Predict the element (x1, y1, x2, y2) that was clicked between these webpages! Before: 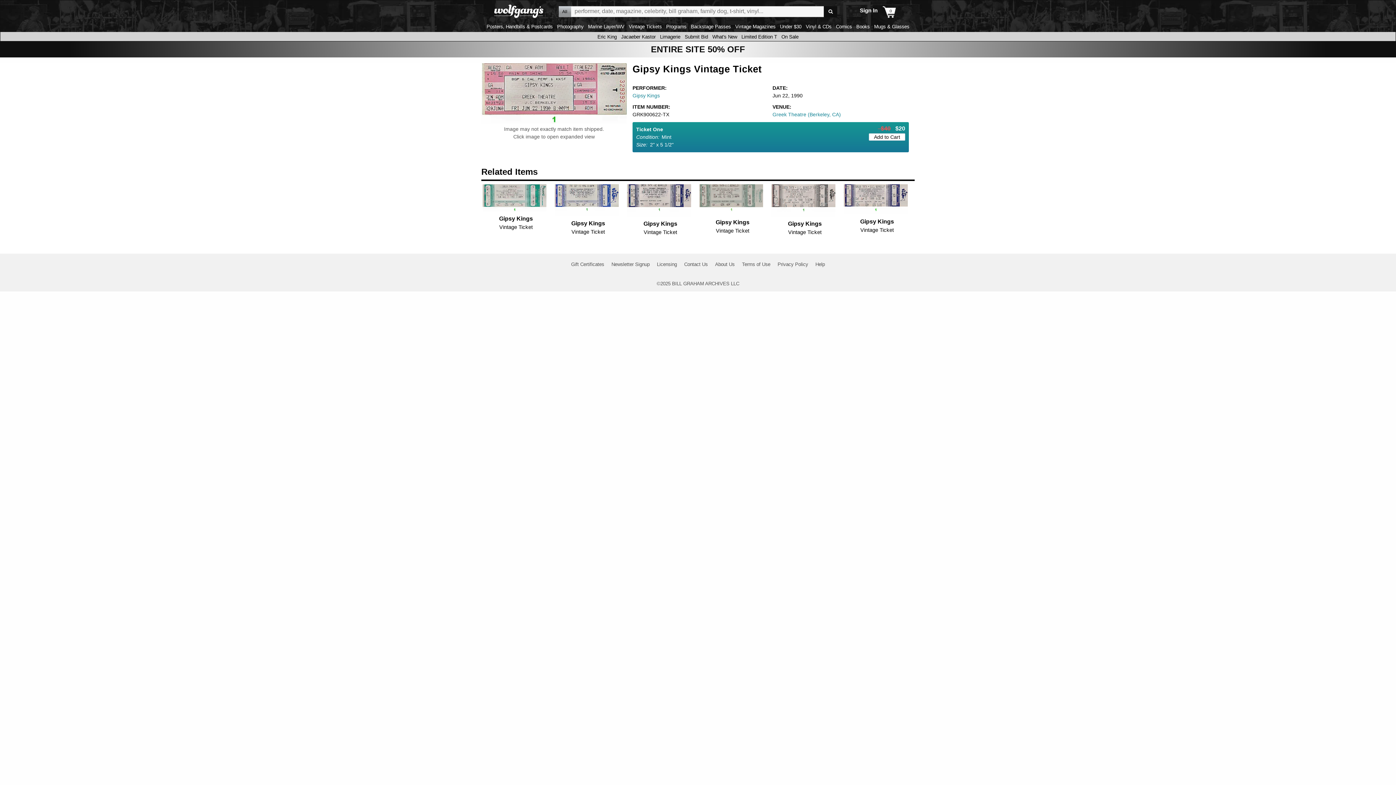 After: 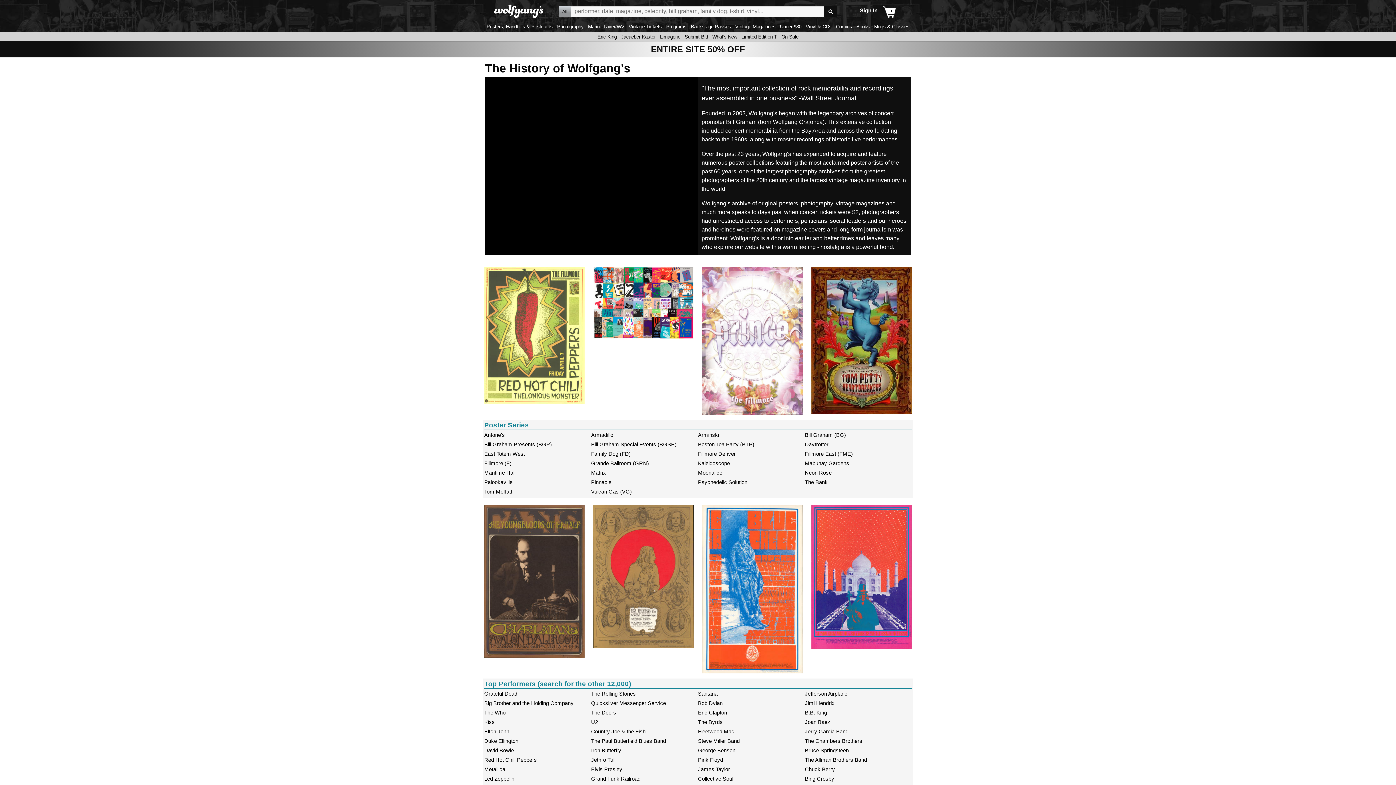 Action: bbox: (493, 5, 544, 16)